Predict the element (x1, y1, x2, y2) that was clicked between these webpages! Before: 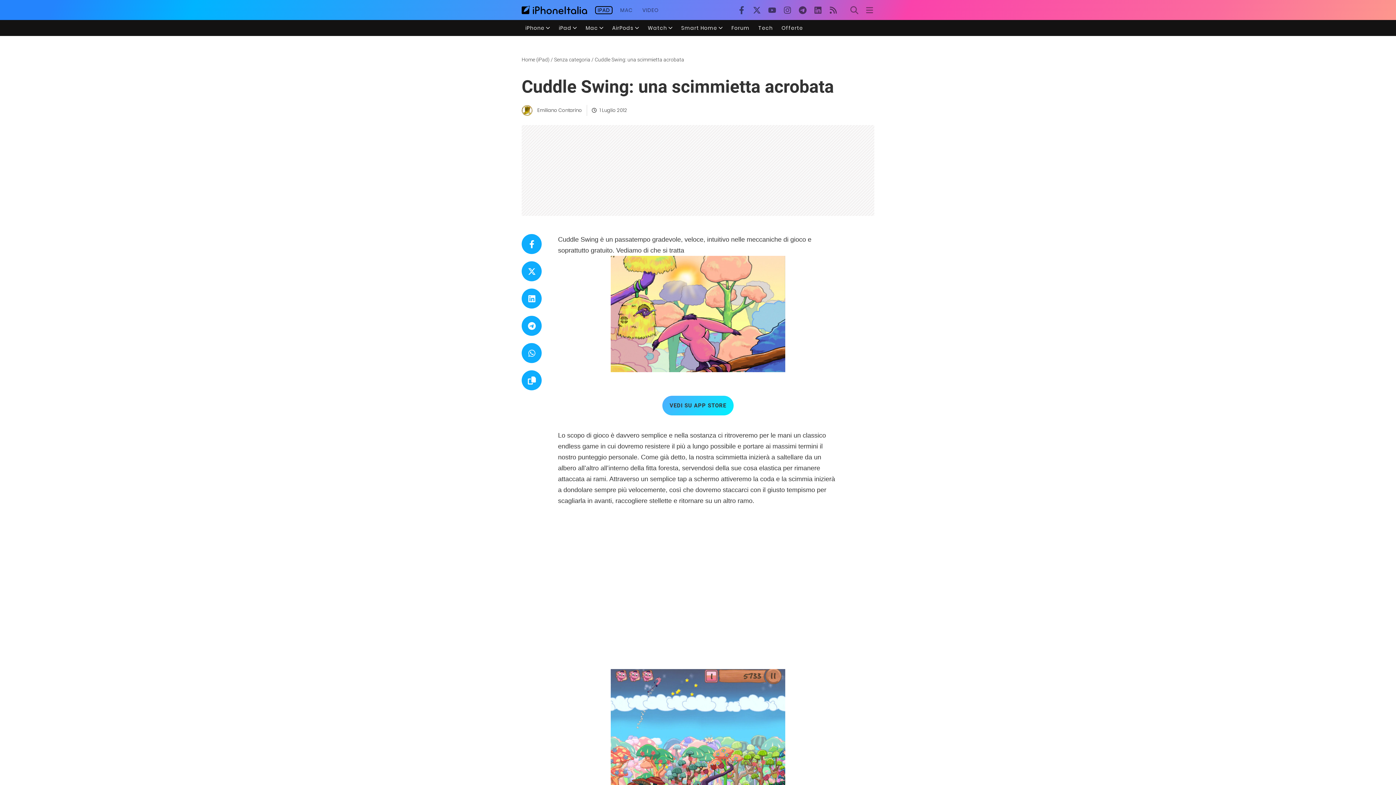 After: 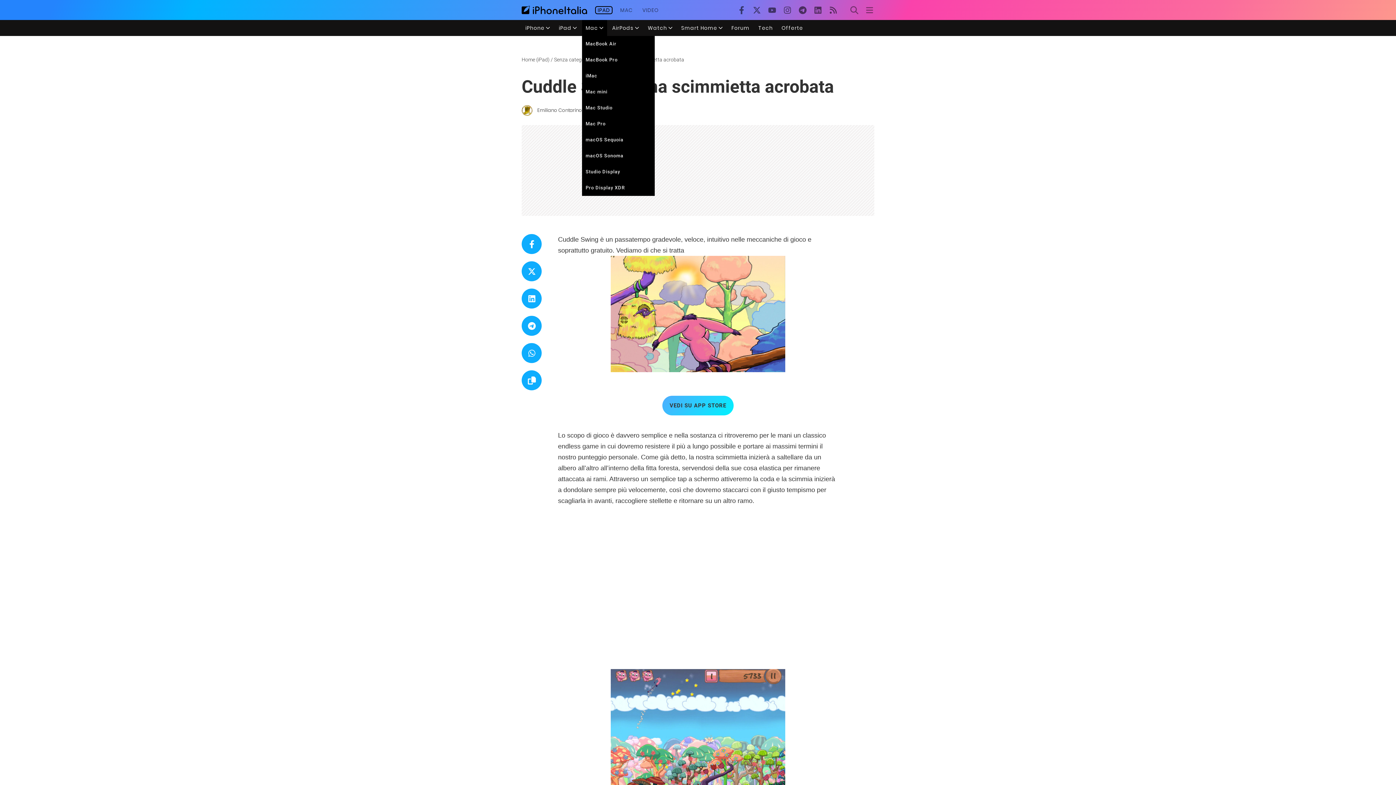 Action: bbox: (585, 25, 598, 30) label: Mac